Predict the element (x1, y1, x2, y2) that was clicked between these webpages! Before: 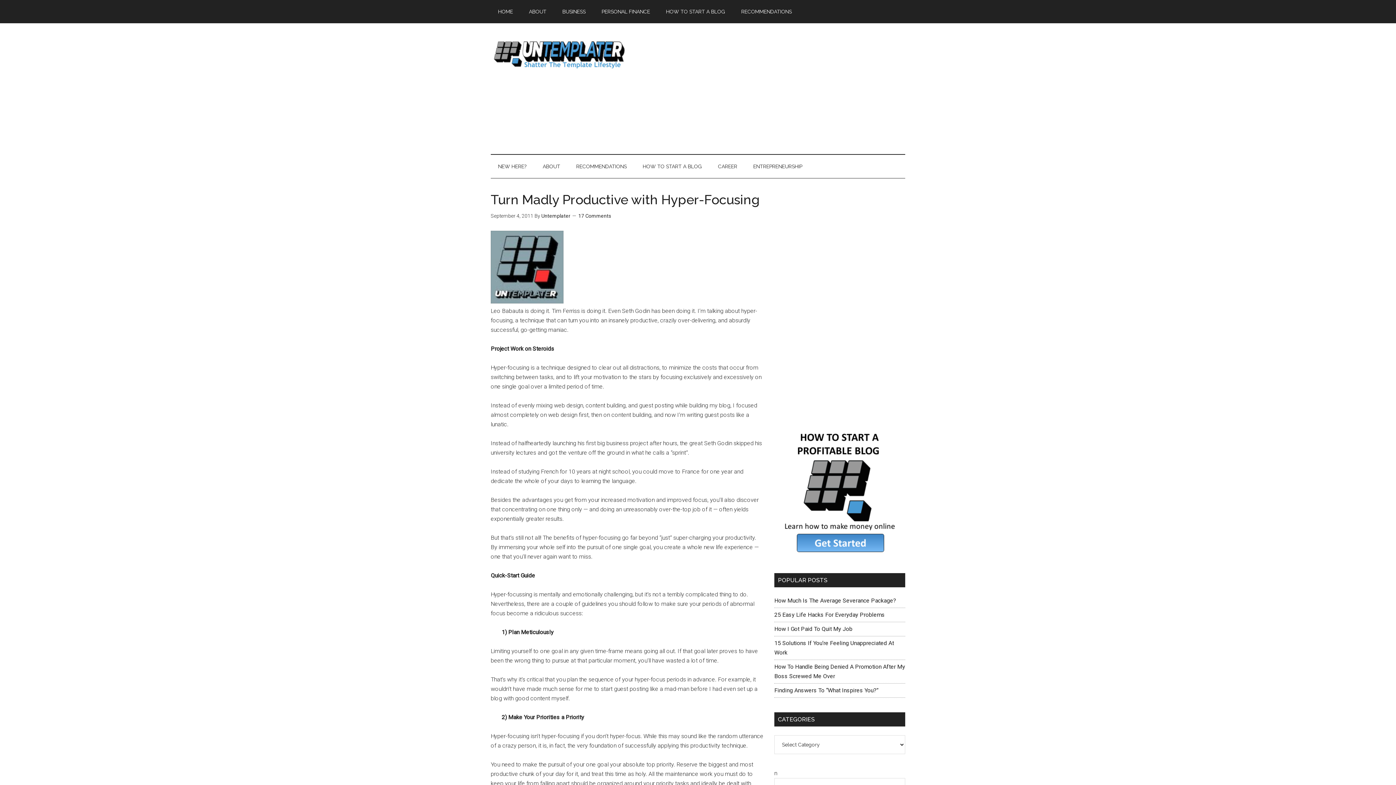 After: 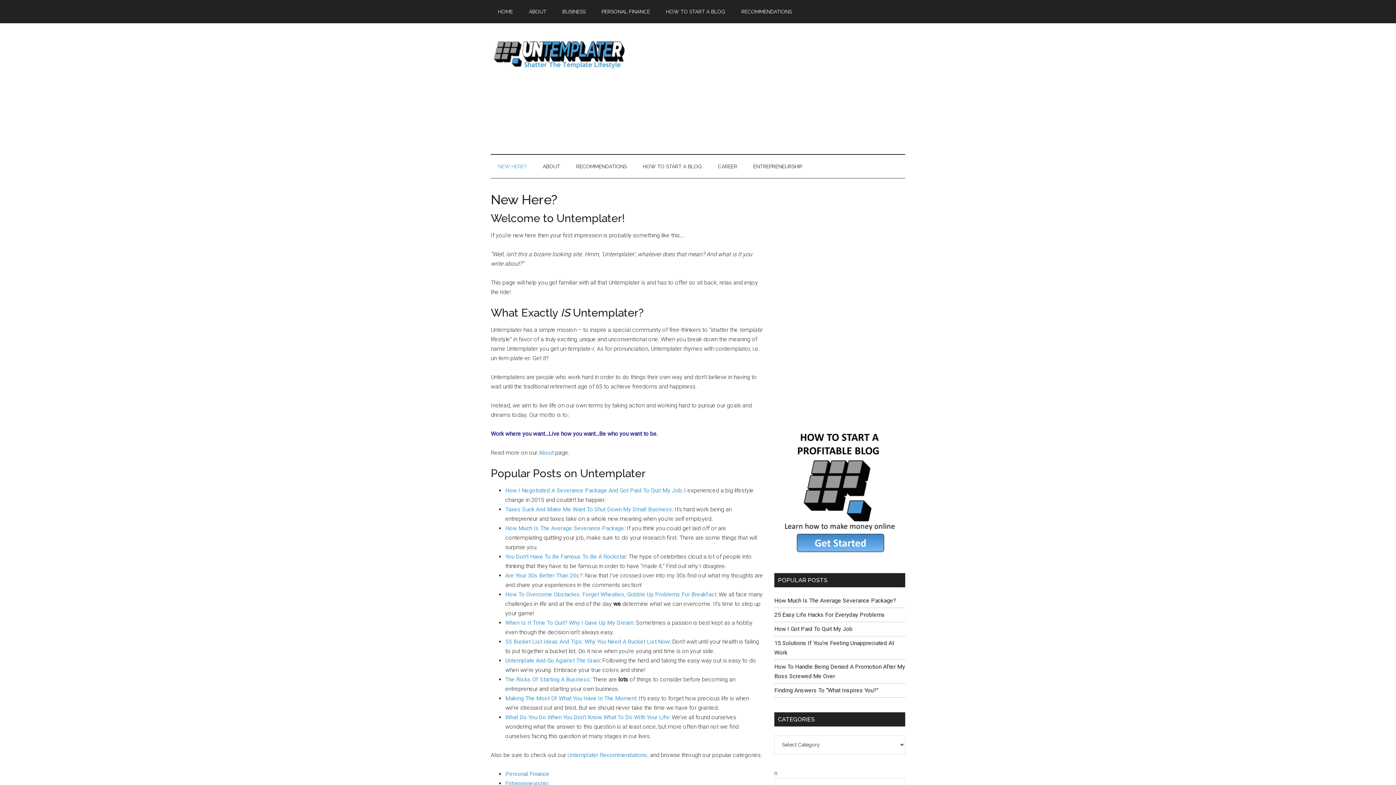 Action: label: NEW HERE? bbox: (490, 154, 534, 178)